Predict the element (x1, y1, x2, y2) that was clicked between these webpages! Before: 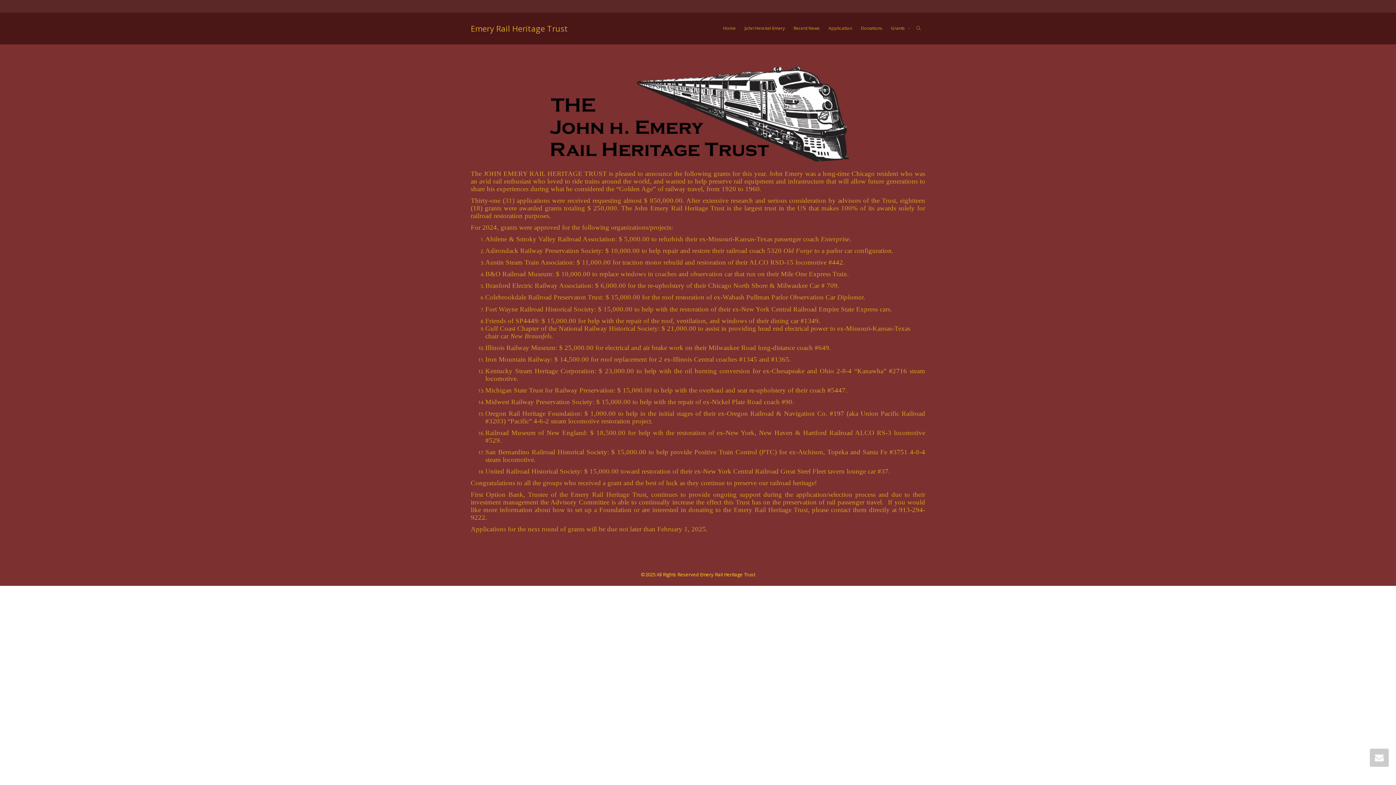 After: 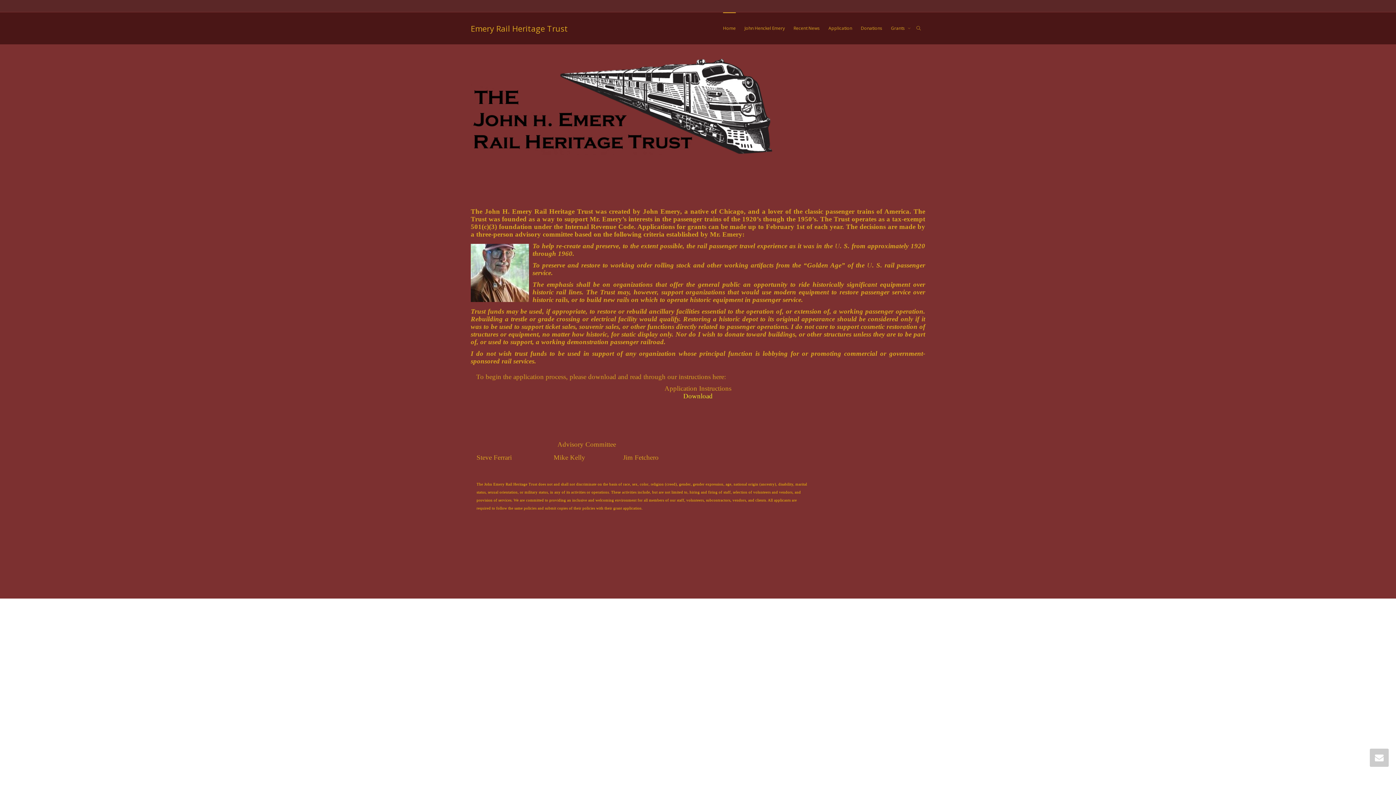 Action: bbox: (723, 12, 736, 44) label: Home